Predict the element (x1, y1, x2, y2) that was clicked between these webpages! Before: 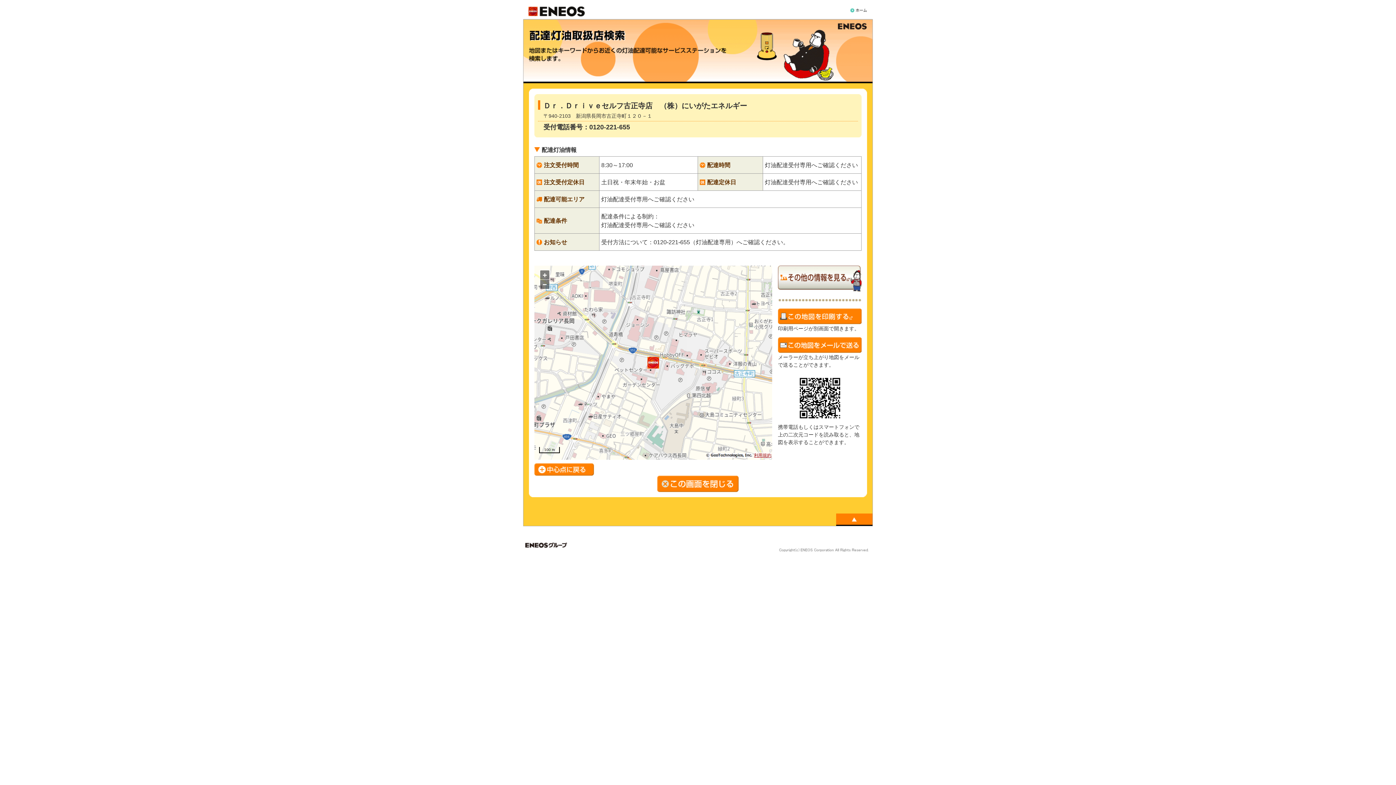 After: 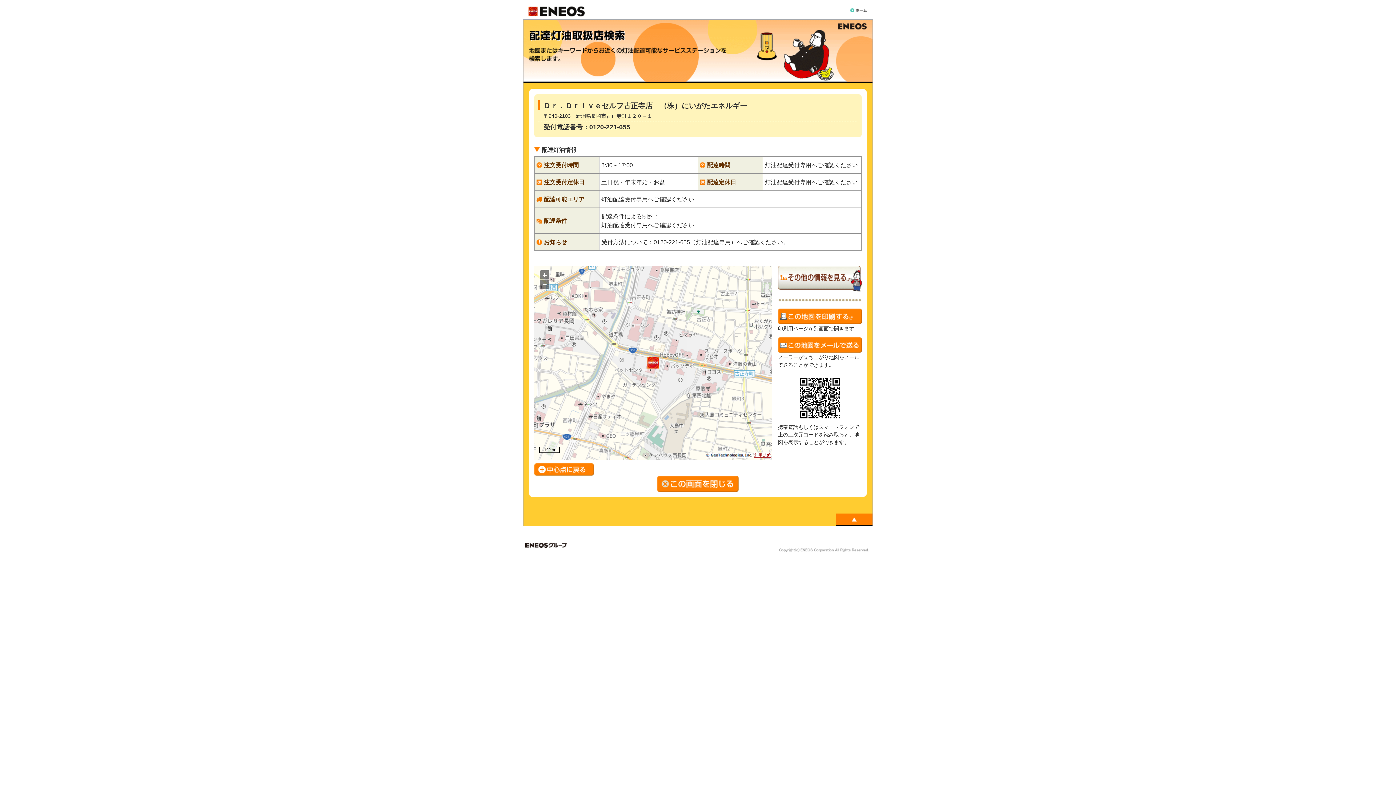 Action: bbox: (534, 461, 594, 467)